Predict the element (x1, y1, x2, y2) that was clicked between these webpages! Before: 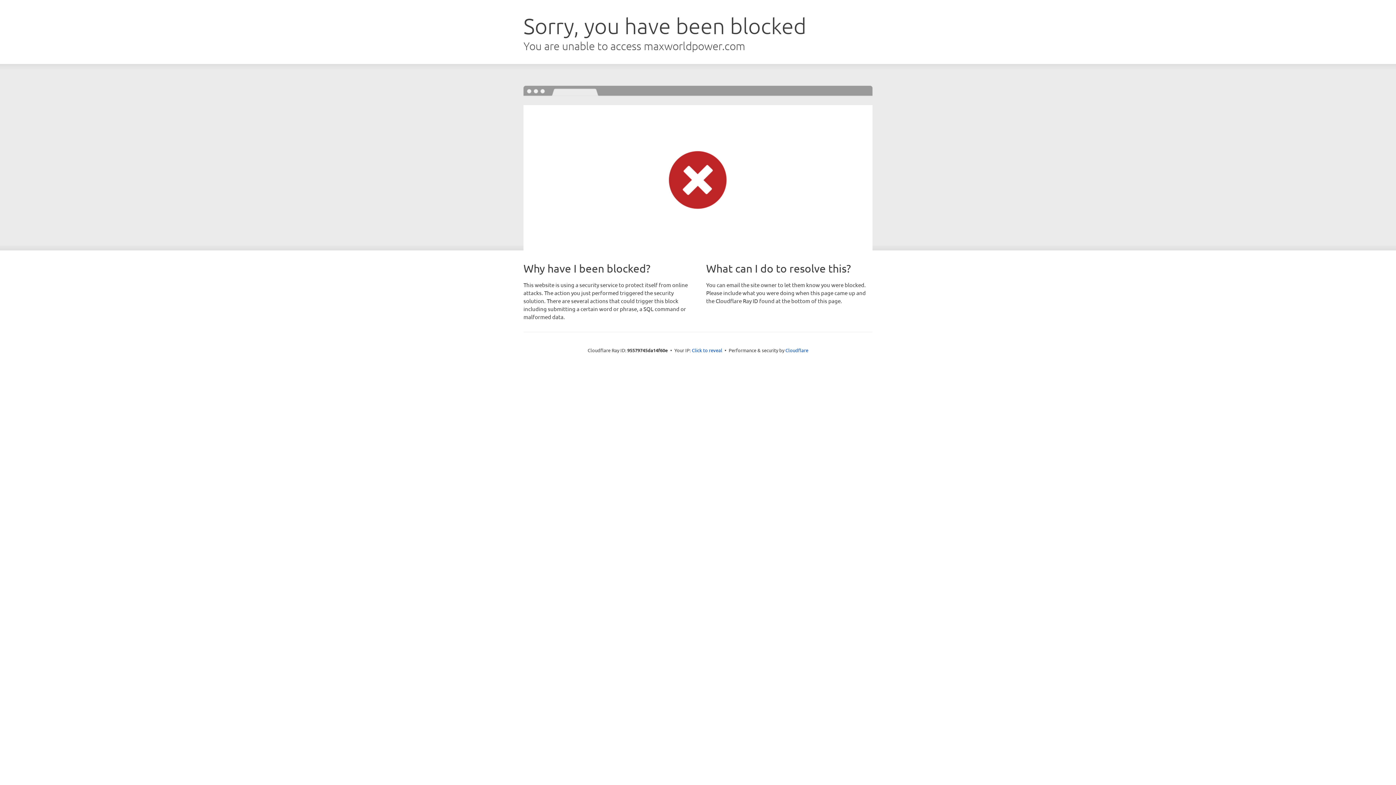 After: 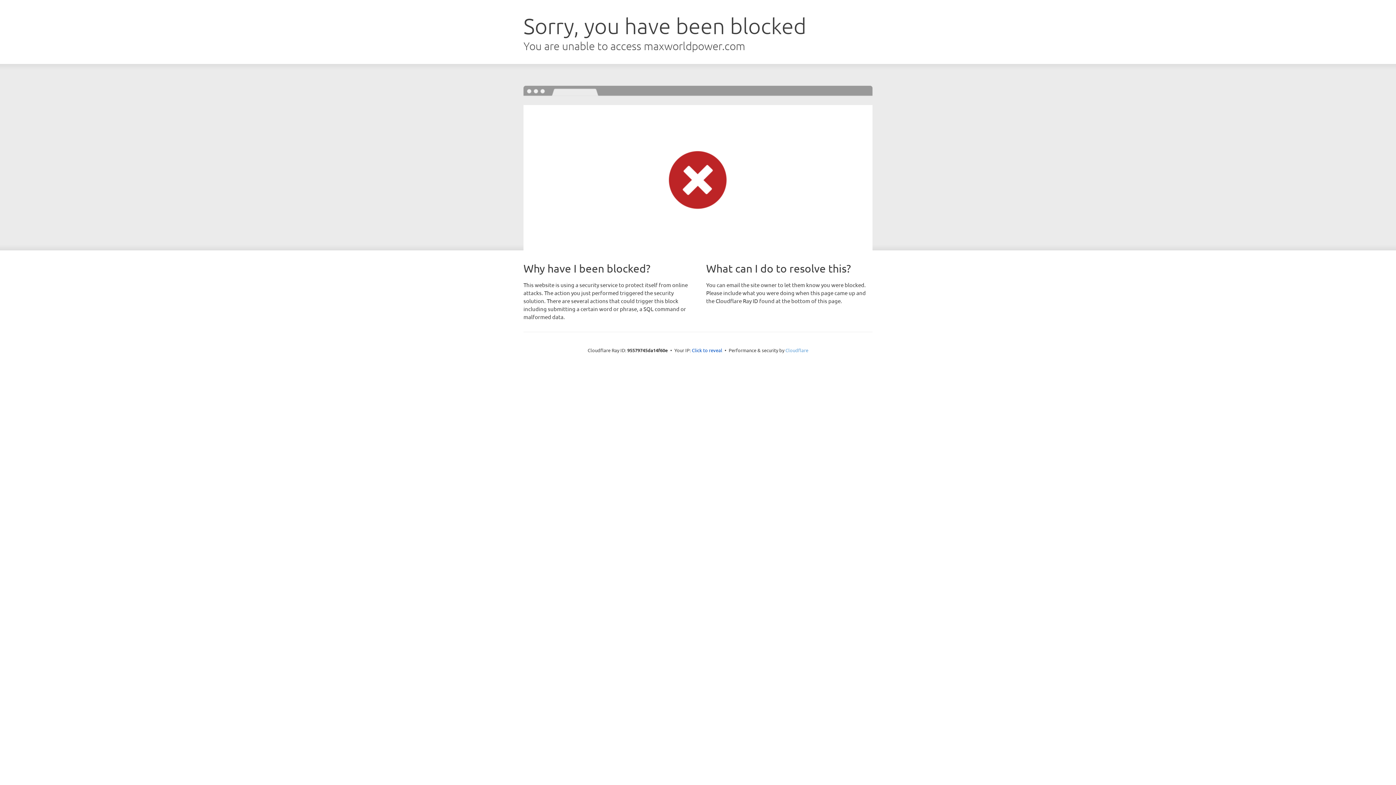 Action: bbox: (785, 347, 808, 353) label: Cloudflare